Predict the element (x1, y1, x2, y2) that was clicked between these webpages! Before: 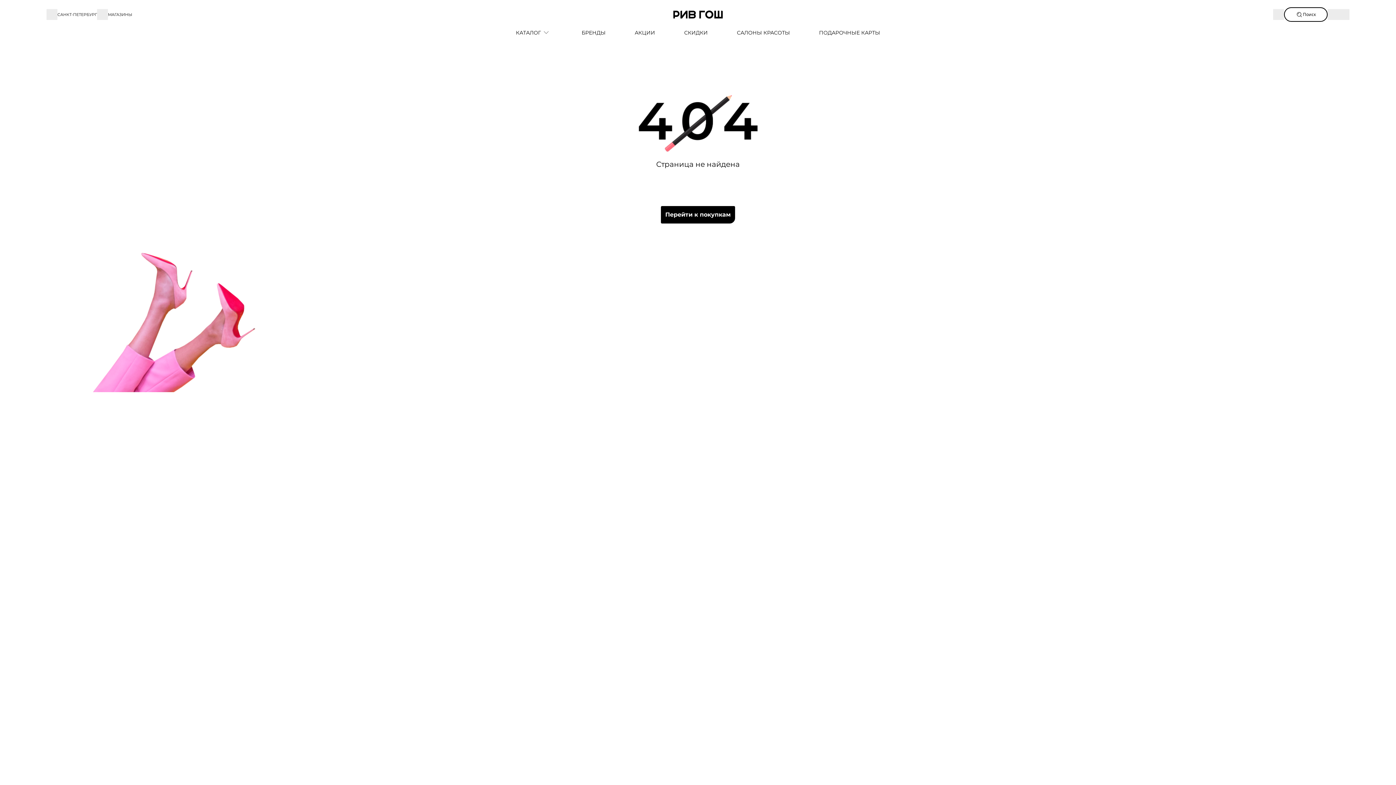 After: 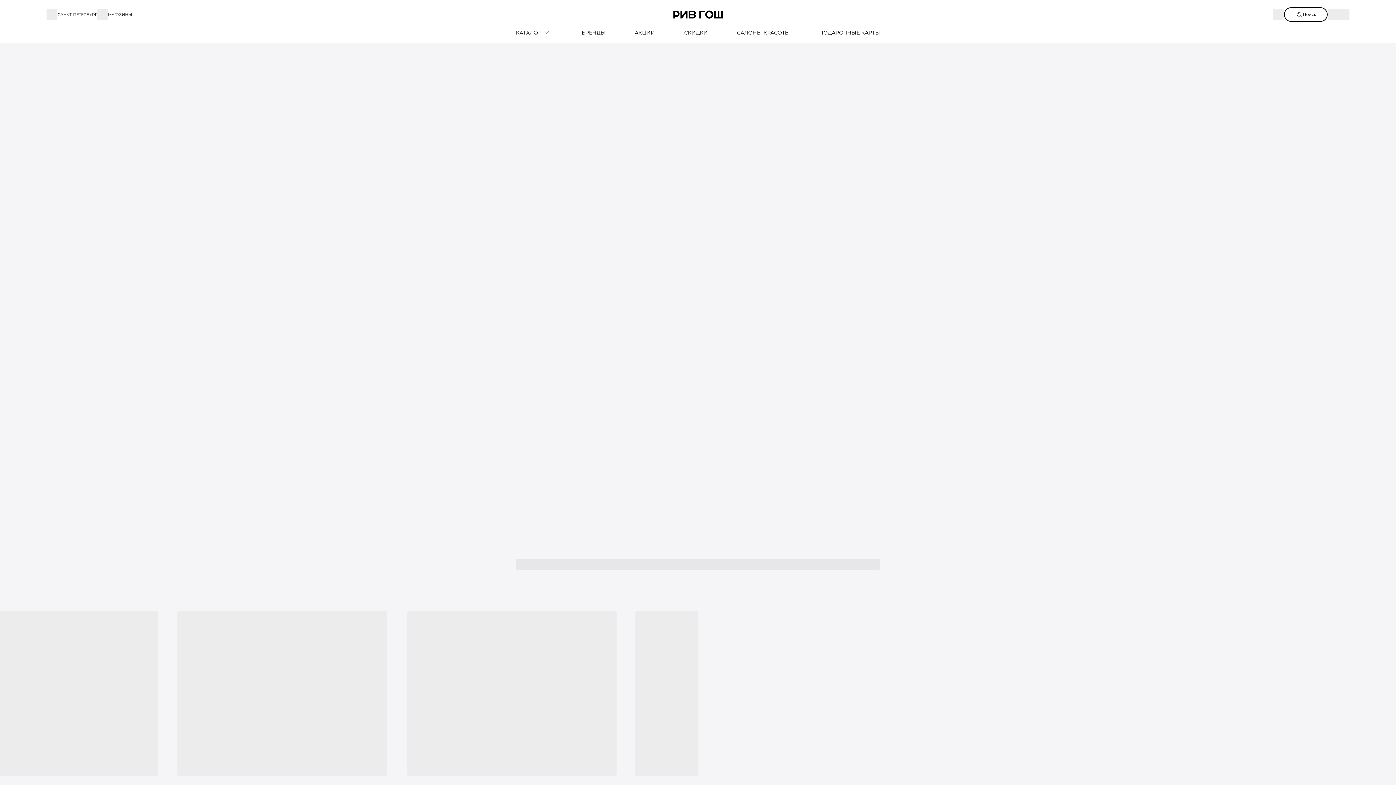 Action: bbox: (501, 29, 567, 36) label: КАТАЛОГ